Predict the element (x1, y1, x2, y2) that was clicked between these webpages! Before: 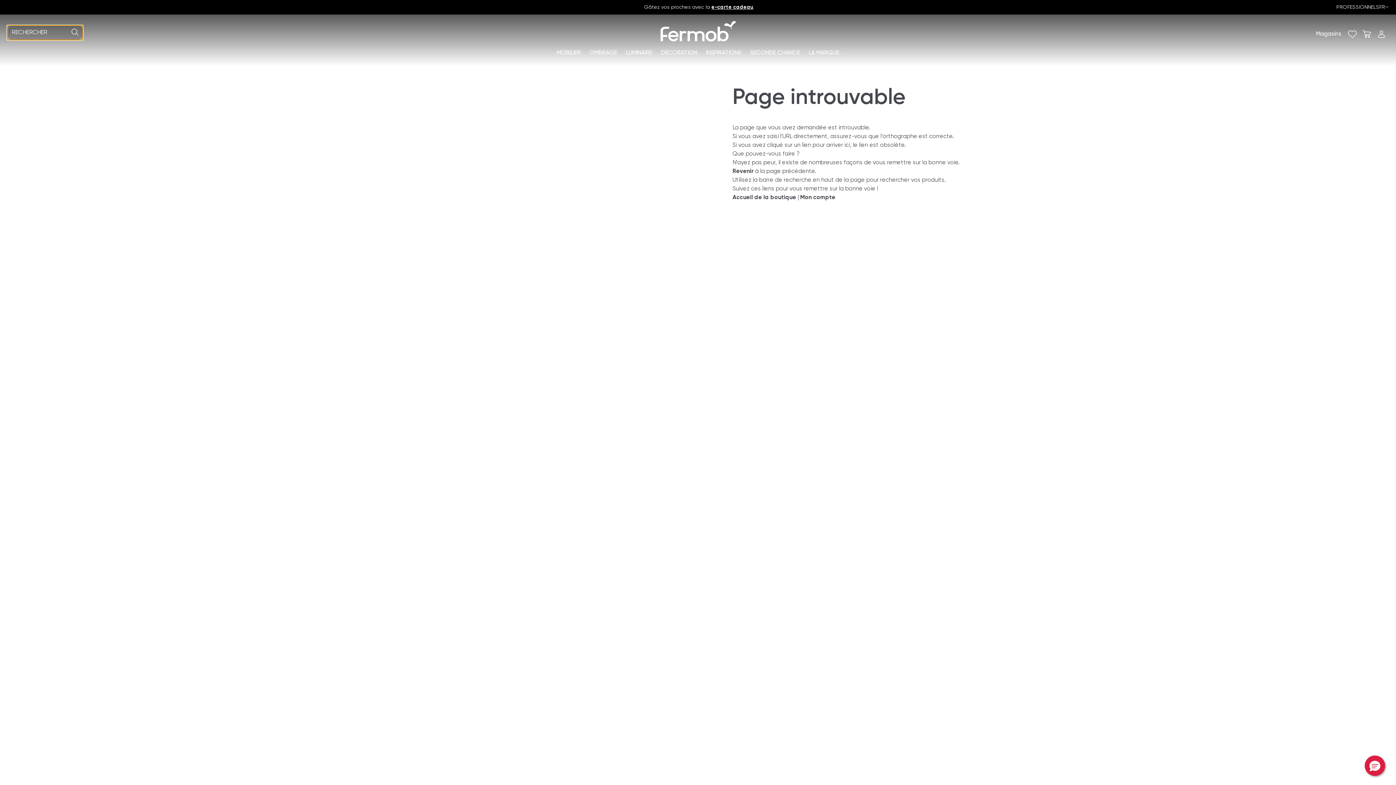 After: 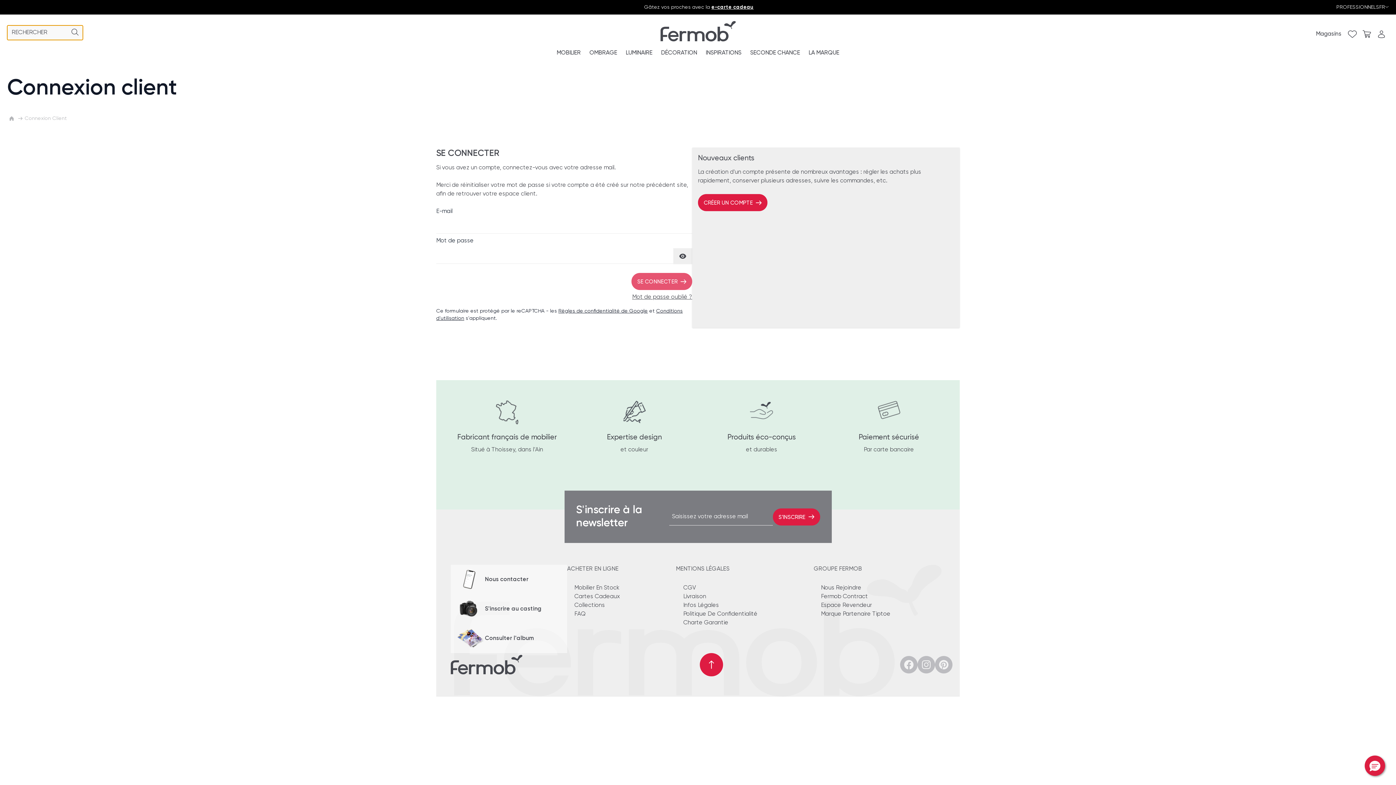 Action: label: Mon compte bbox: (800, 194, 835, 200)